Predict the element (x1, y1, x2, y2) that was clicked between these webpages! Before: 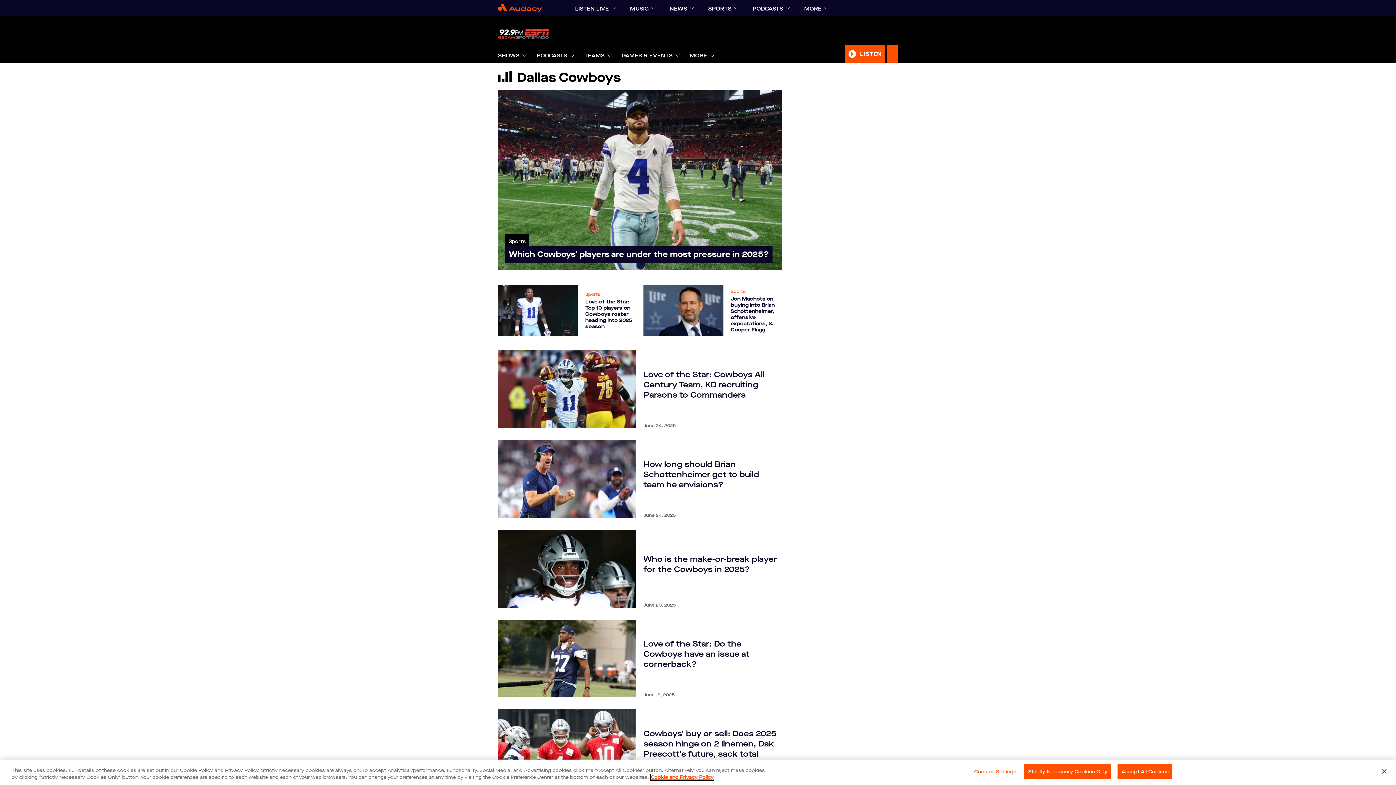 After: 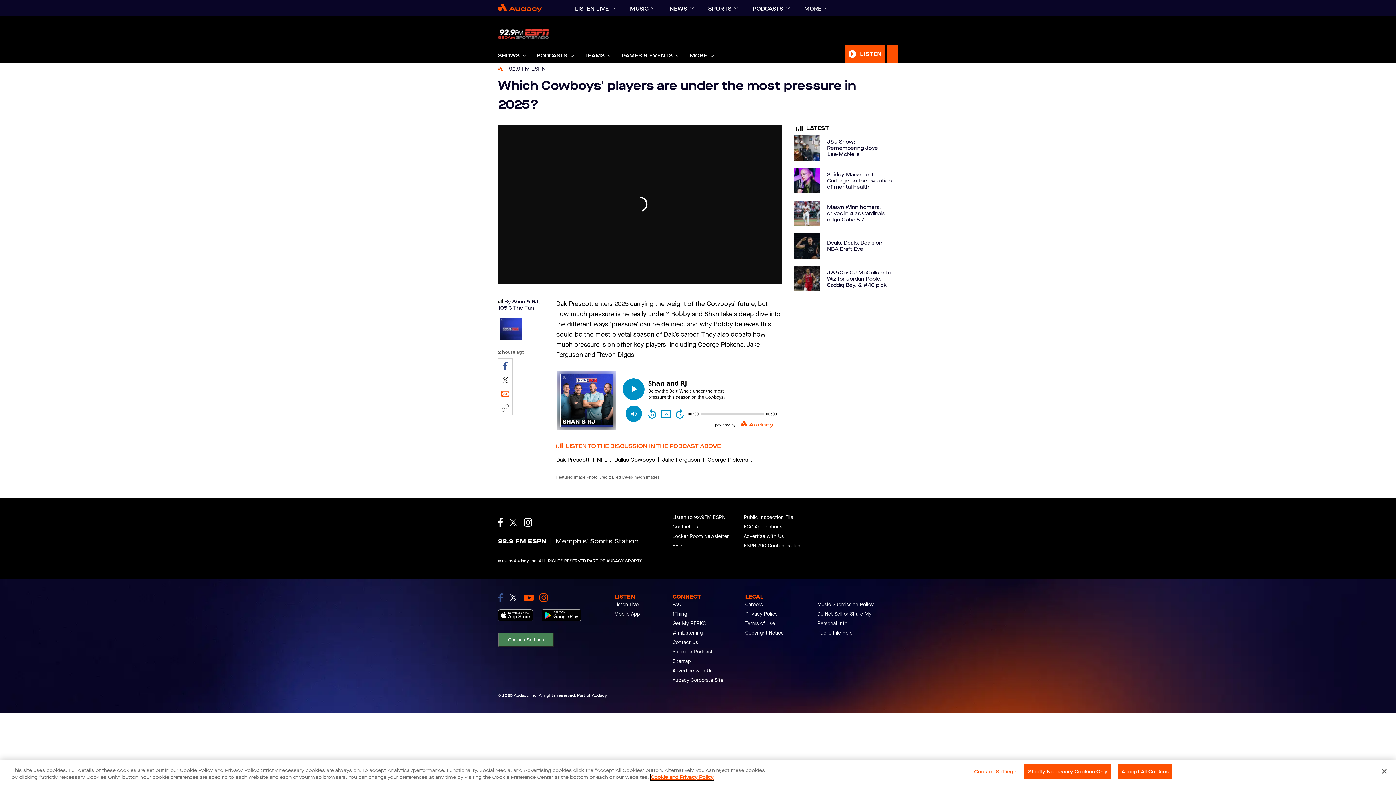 Action: bbox: (498, 104, 781, 285) label: Sports
Which Cowboys' players are under the most pressure in 2025?